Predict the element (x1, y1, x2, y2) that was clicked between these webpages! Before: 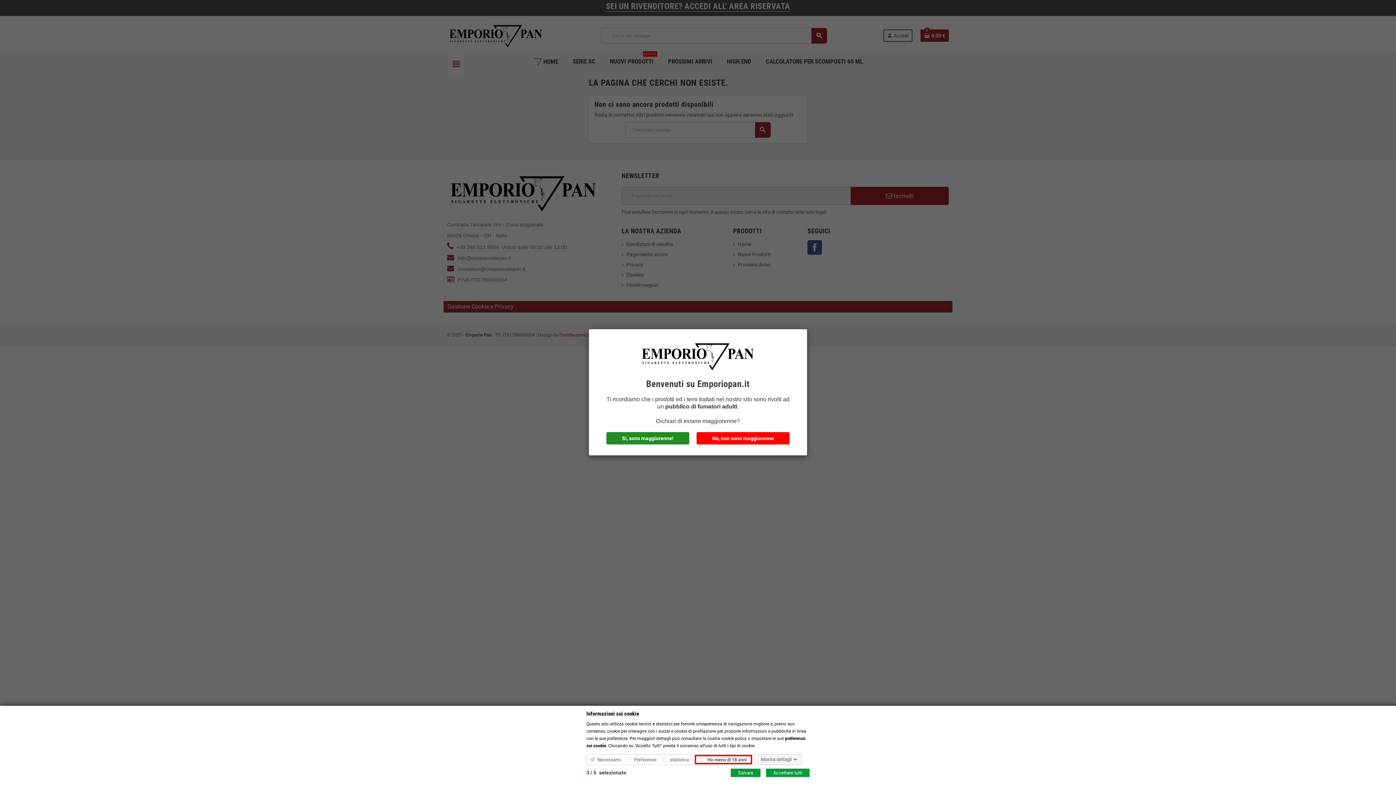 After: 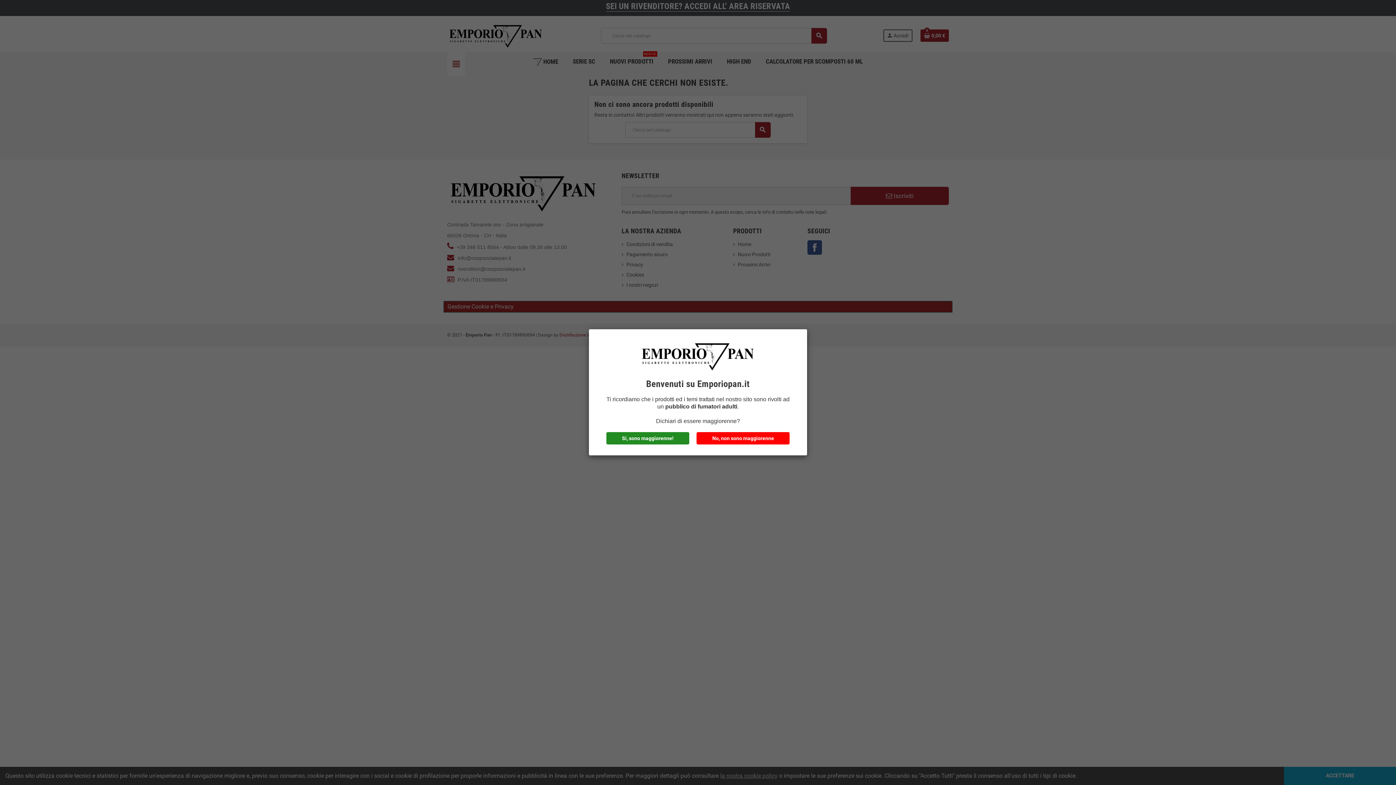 Action: label: Salvare bbox: (730, 769, 760, 777)